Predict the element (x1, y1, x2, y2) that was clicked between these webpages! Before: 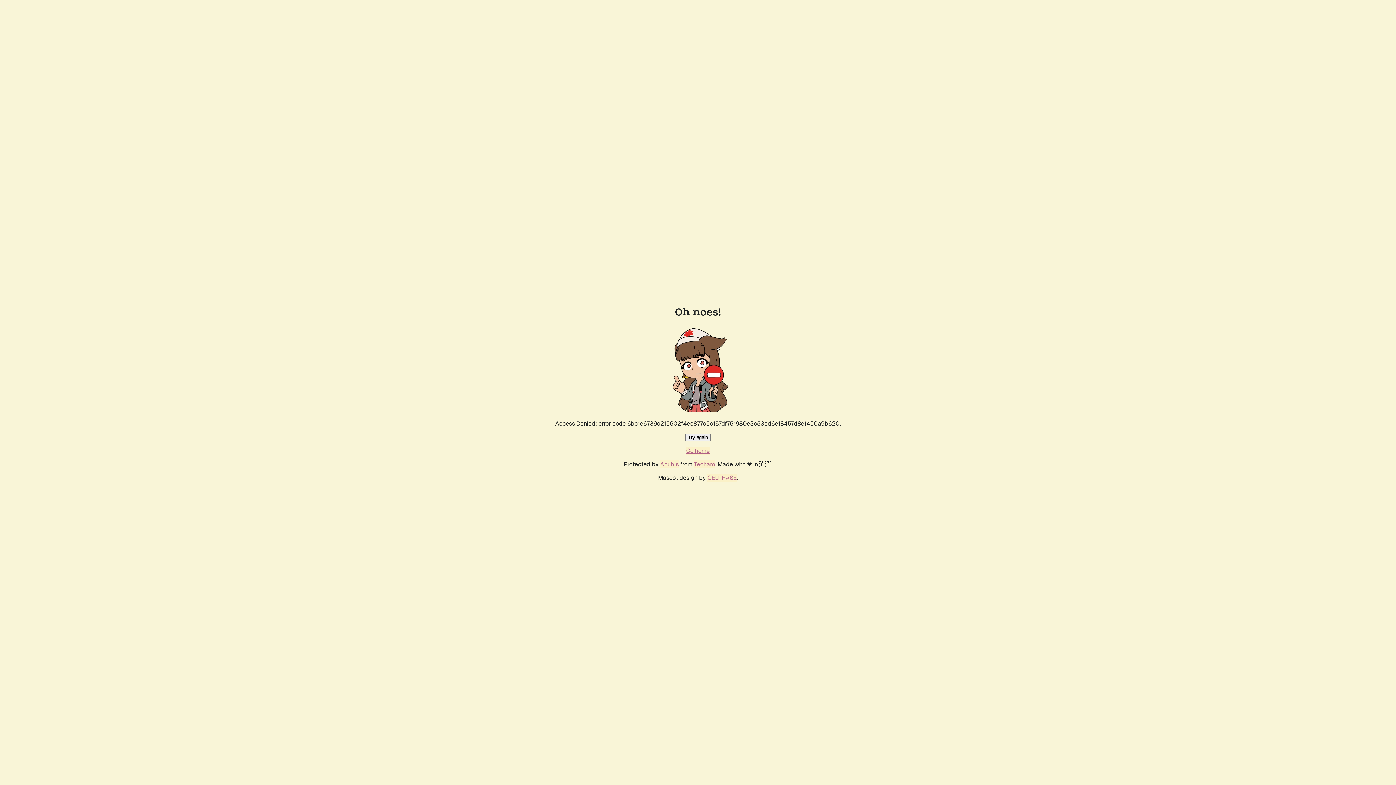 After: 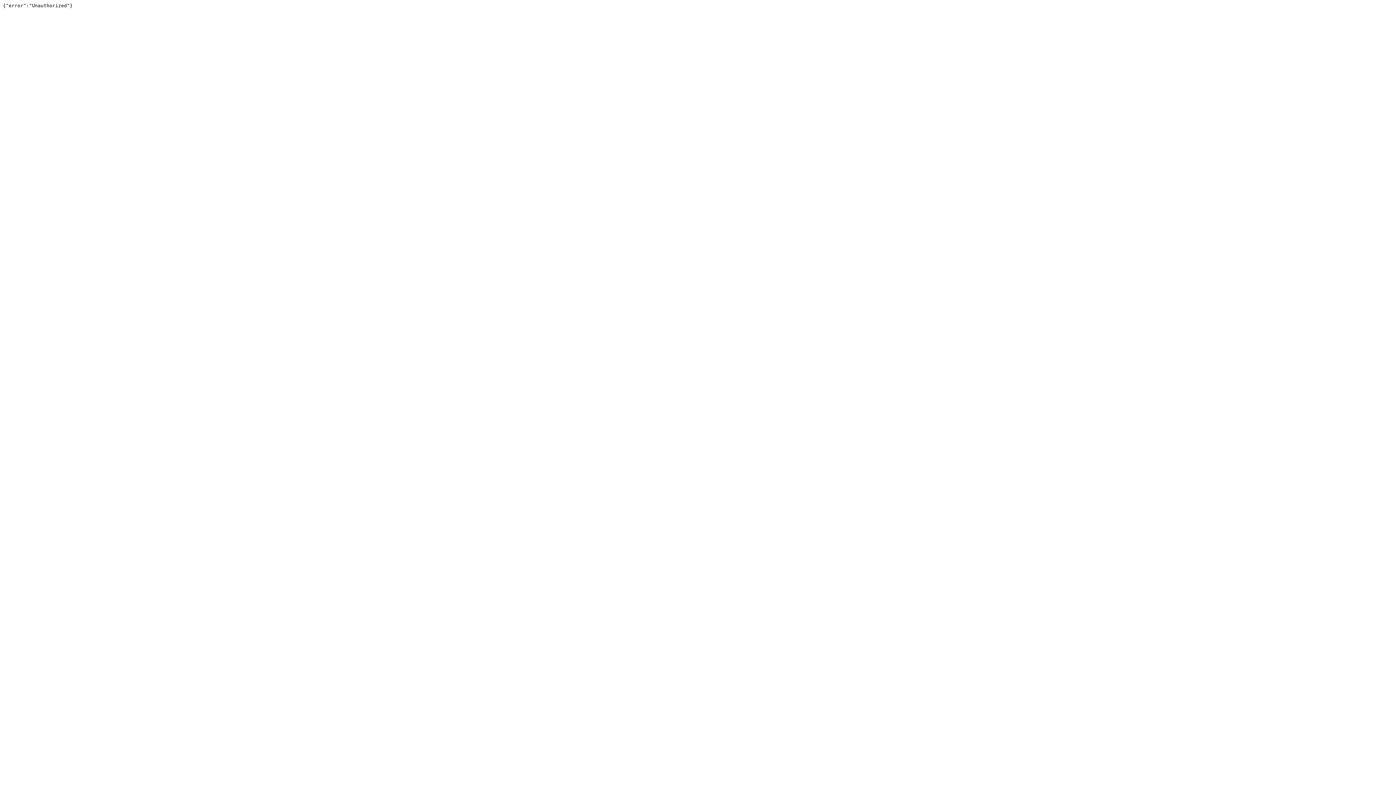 Action: bbox: (694, 460, 715, 468) label: Techaro